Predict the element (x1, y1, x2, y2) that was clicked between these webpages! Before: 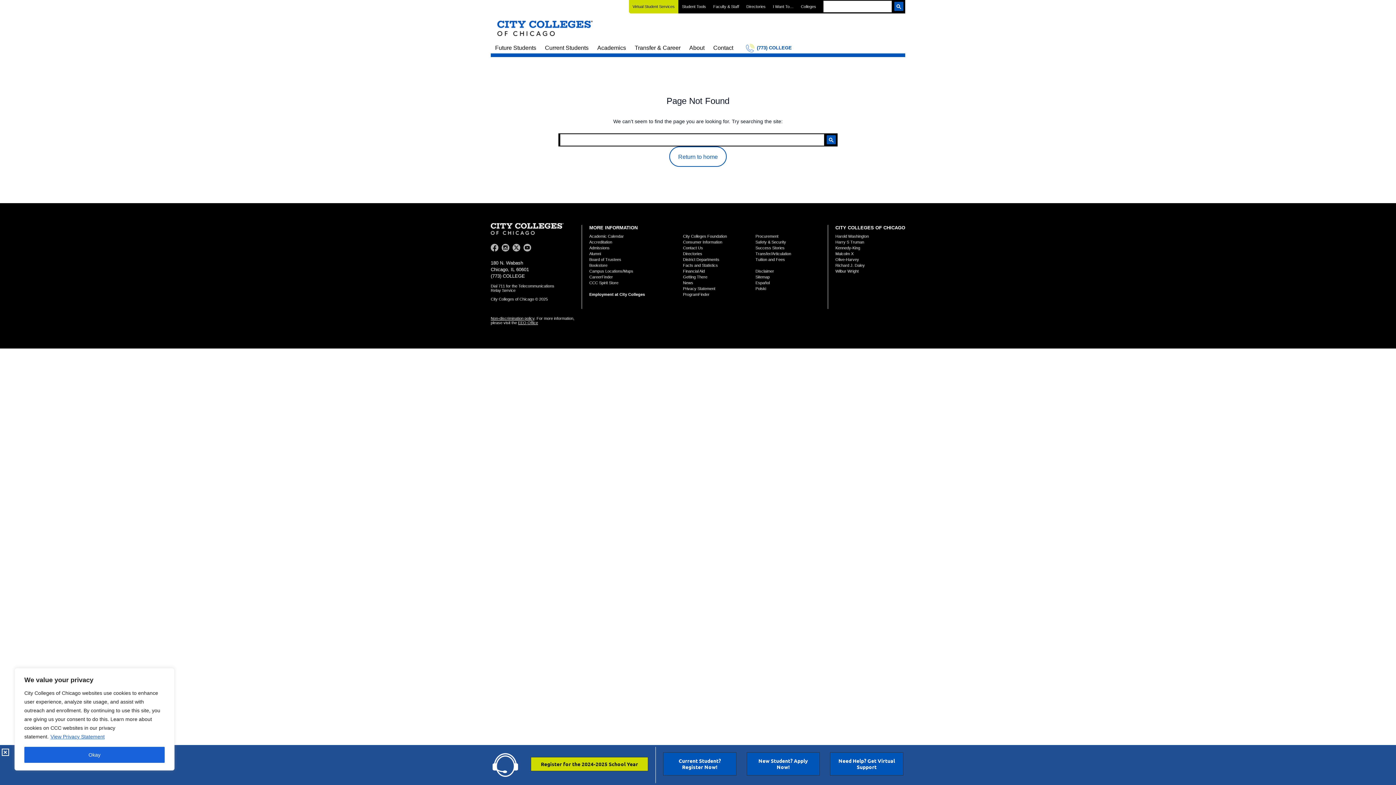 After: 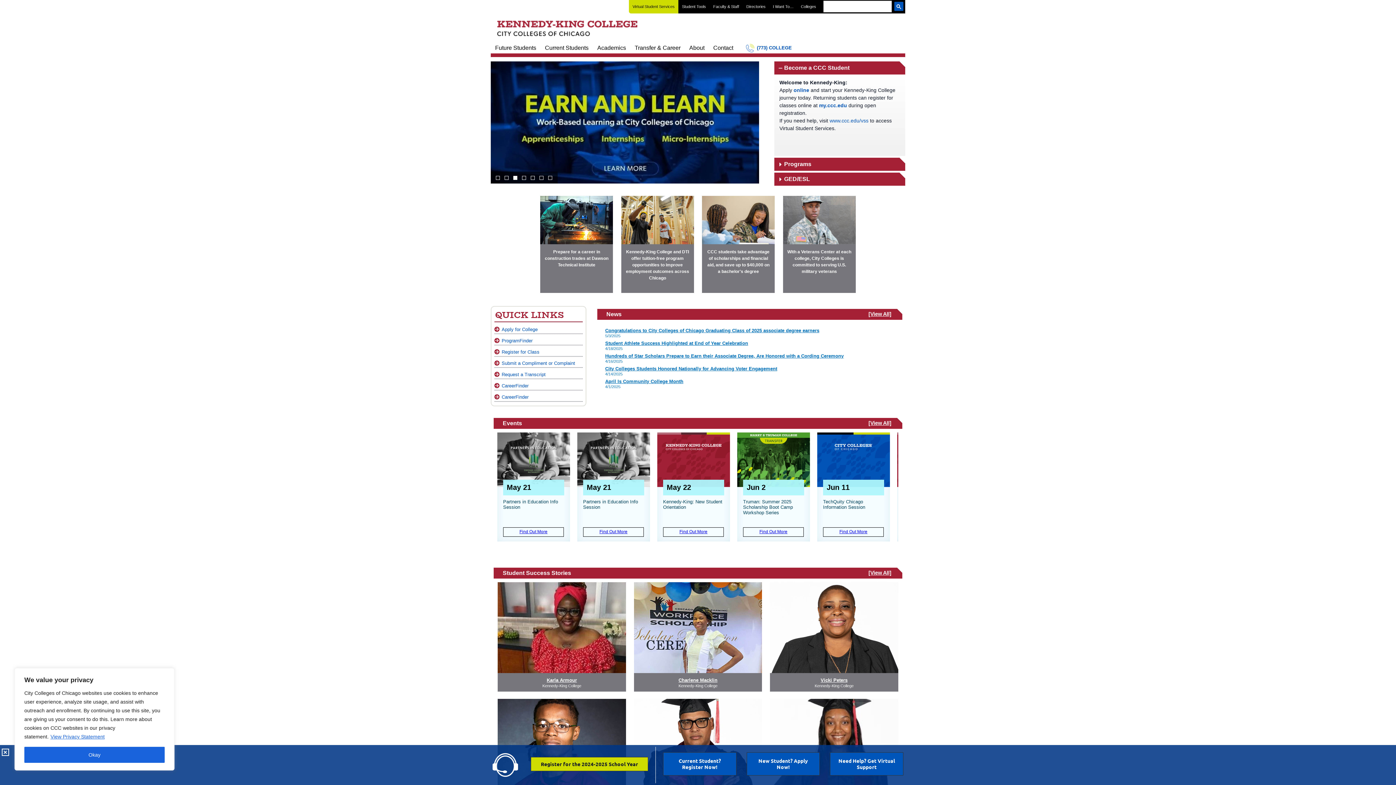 Action: bbox: (835, 245, 860, 250) label: Kennedy-King